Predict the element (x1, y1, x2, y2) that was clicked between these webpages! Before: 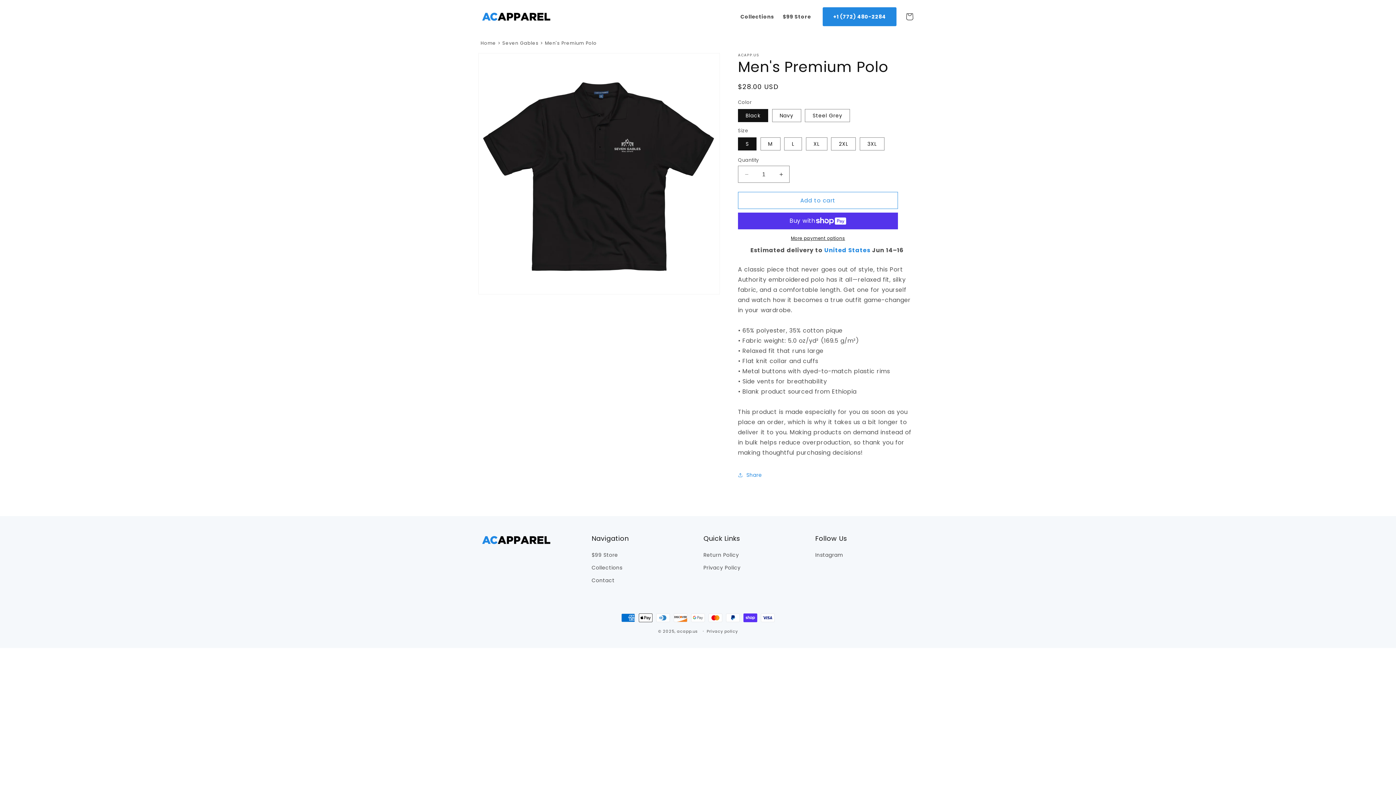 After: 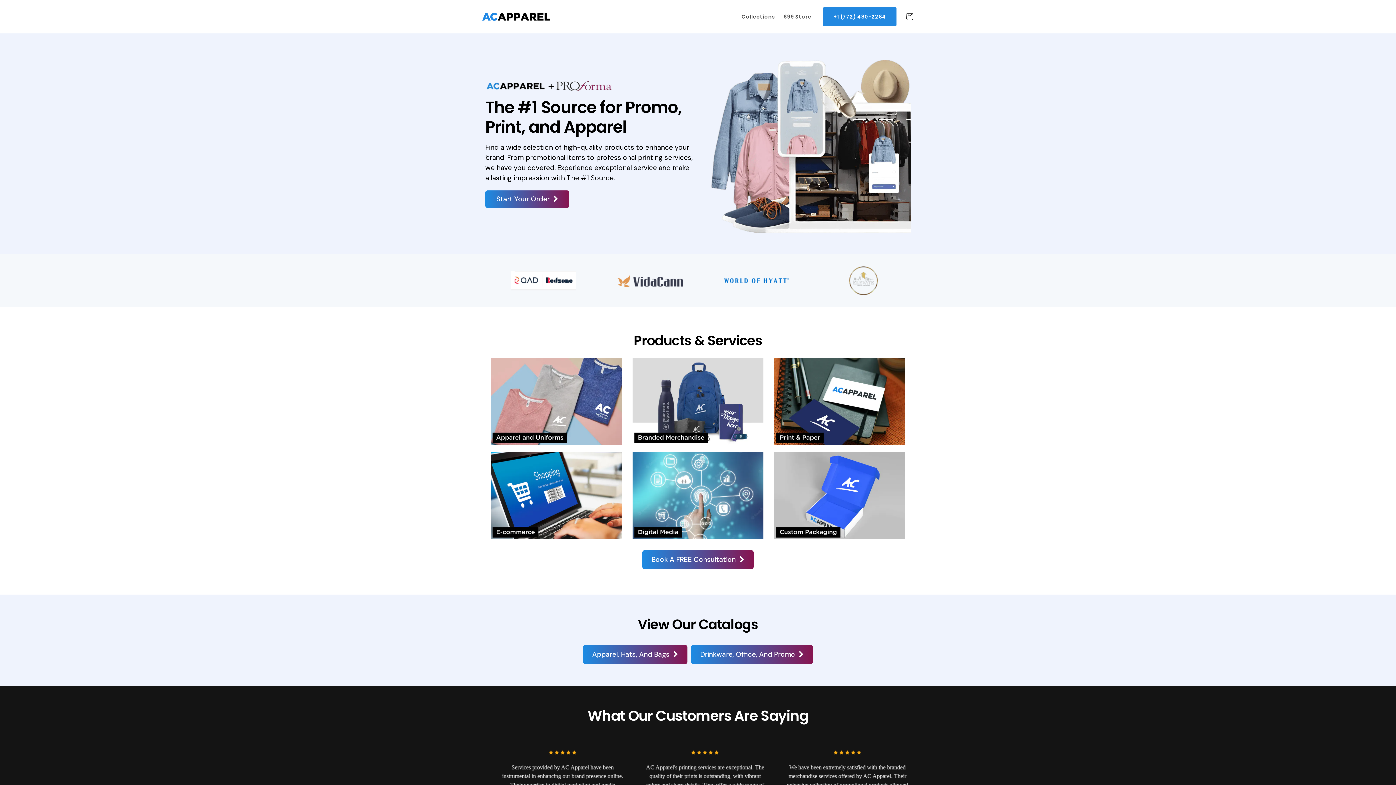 Action: bbox: (477, 8, 555, 25)